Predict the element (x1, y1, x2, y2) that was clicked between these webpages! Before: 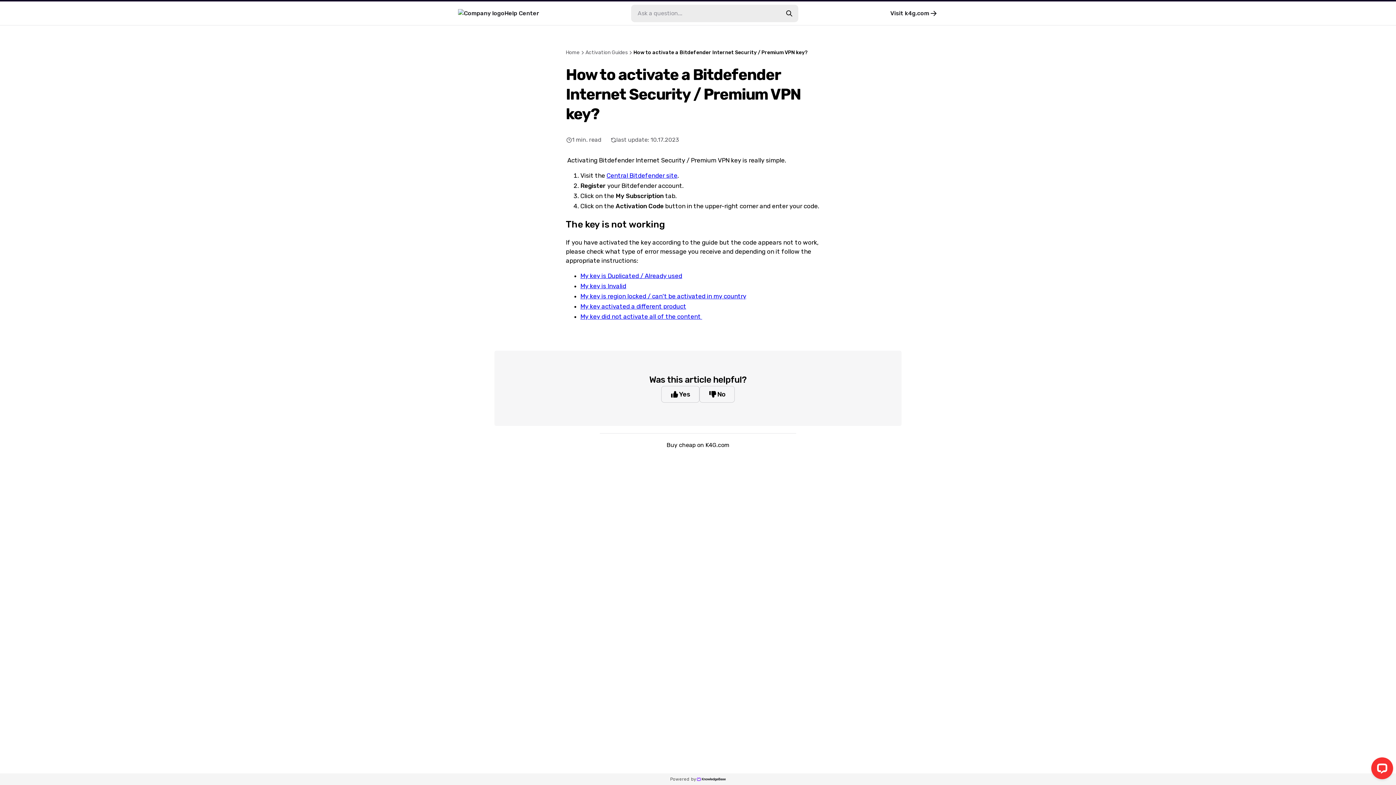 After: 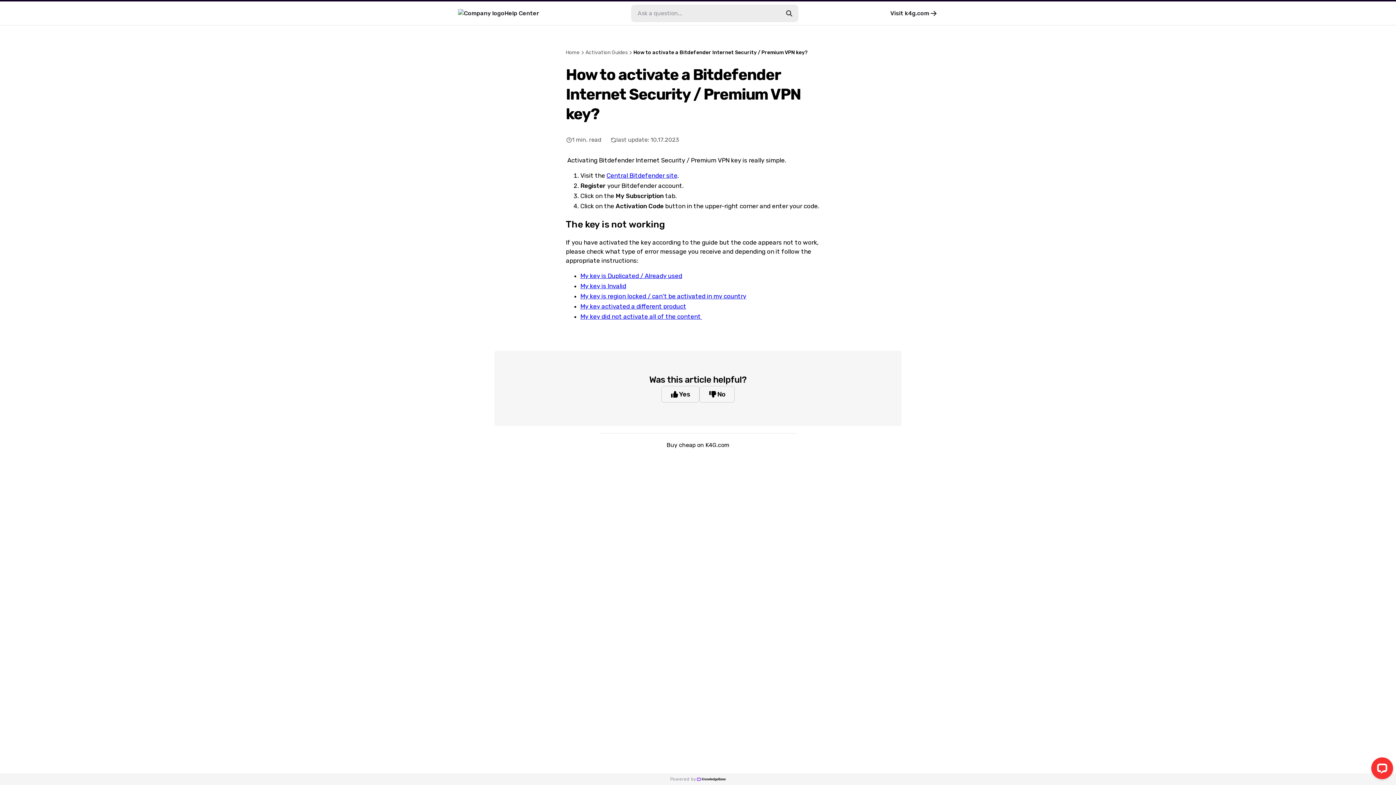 Action: bbox: (663, 773, 733, 785) label: Powered by